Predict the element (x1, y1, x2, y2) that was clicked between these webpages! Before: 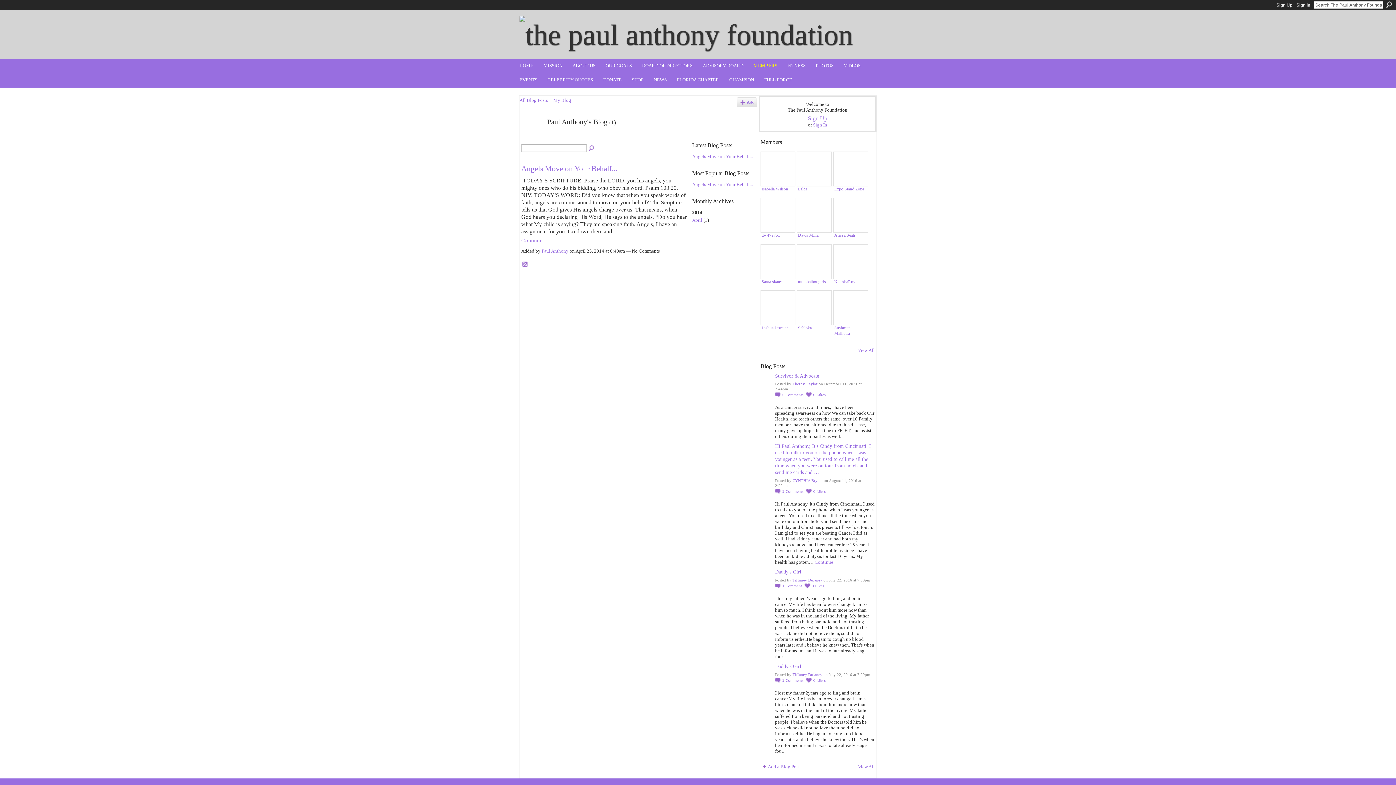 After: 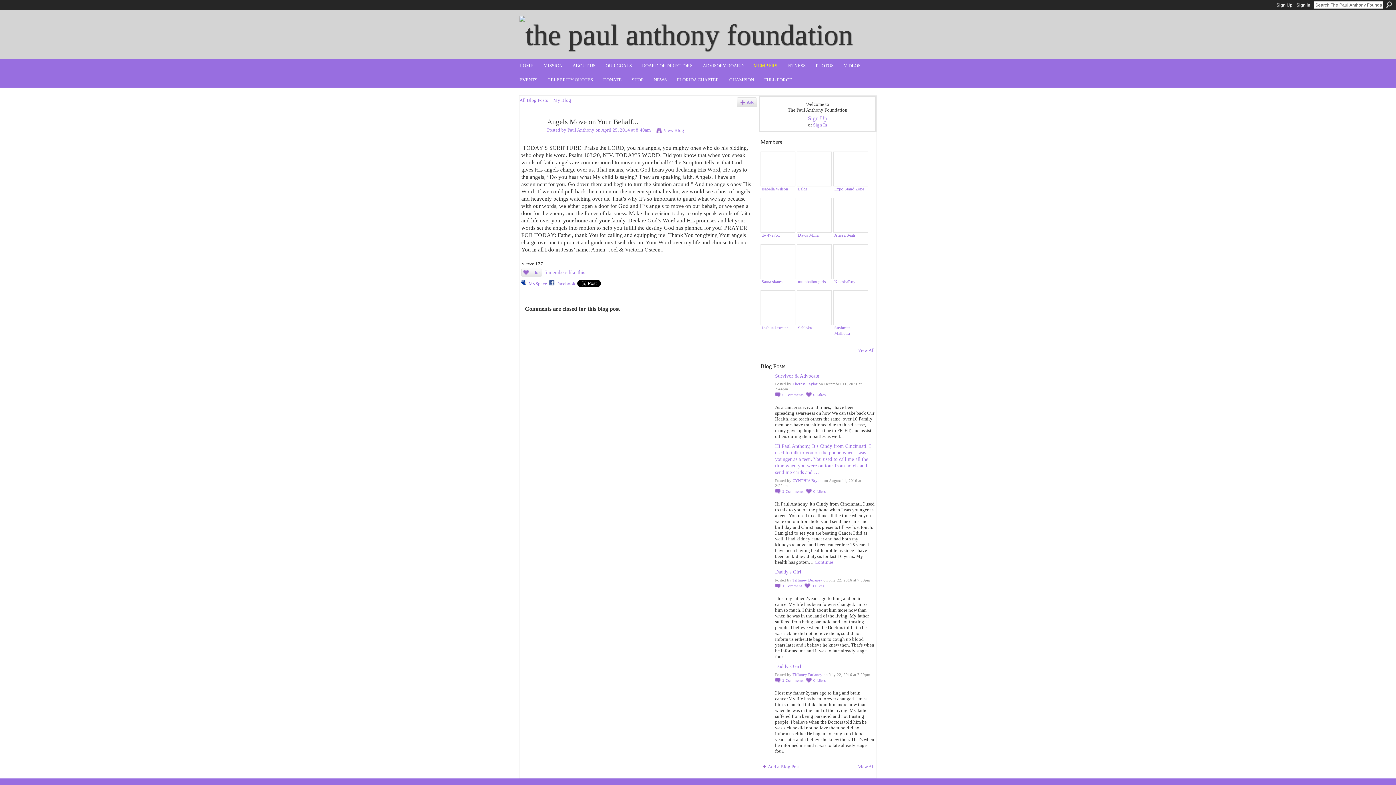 Action: bbox: (521, 237, 542, 243) label: Continue